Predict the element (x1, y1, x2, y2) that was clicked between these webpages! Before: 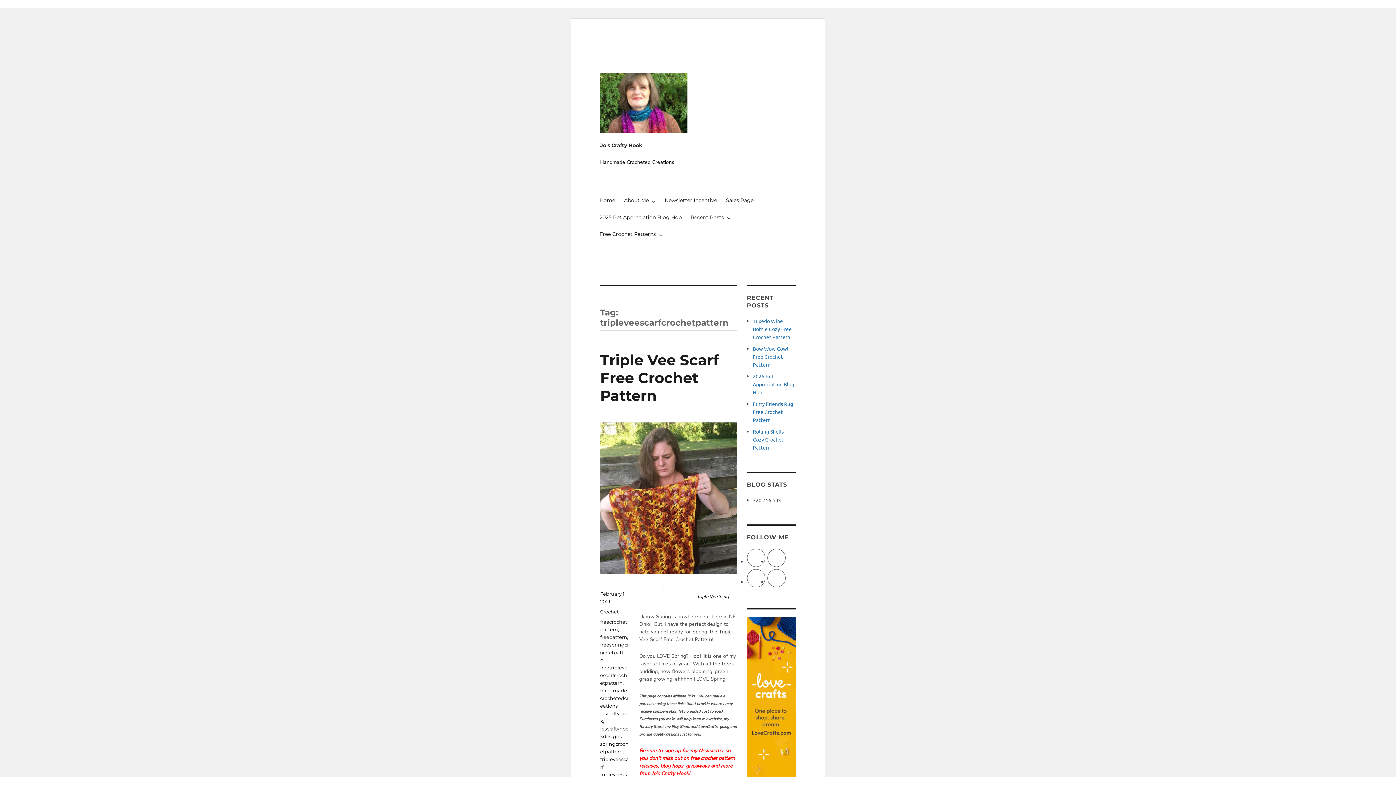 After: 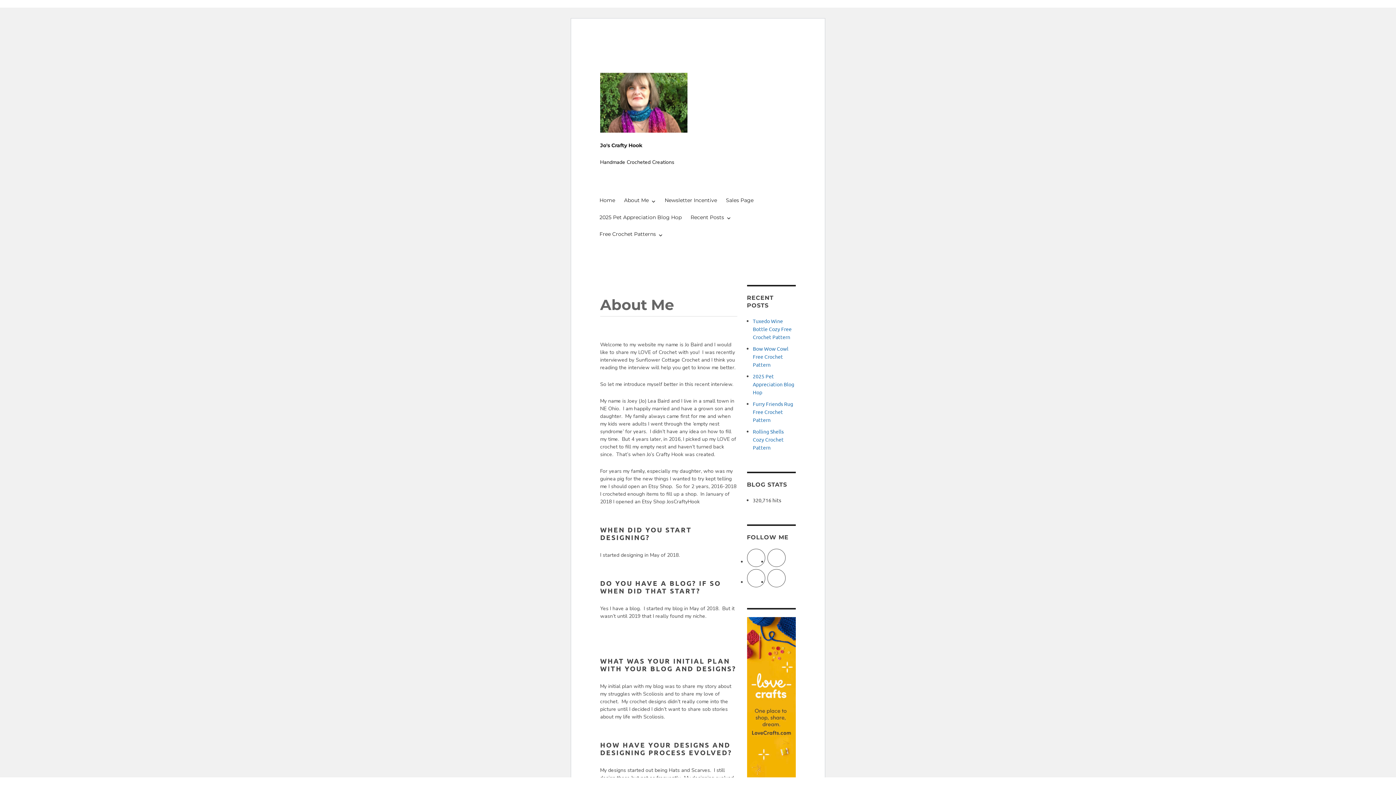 Action: label: About Me bbox: (619, 193, 660, 207)